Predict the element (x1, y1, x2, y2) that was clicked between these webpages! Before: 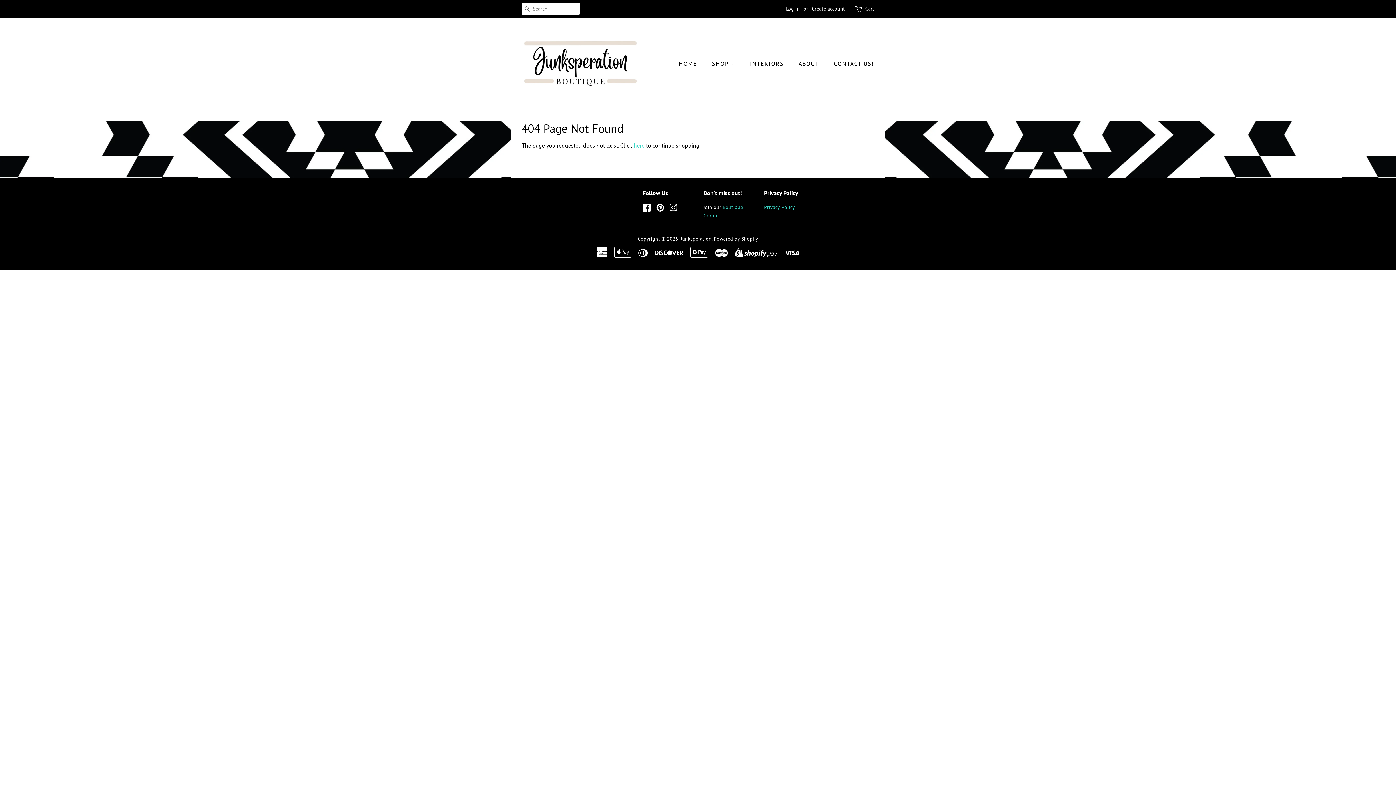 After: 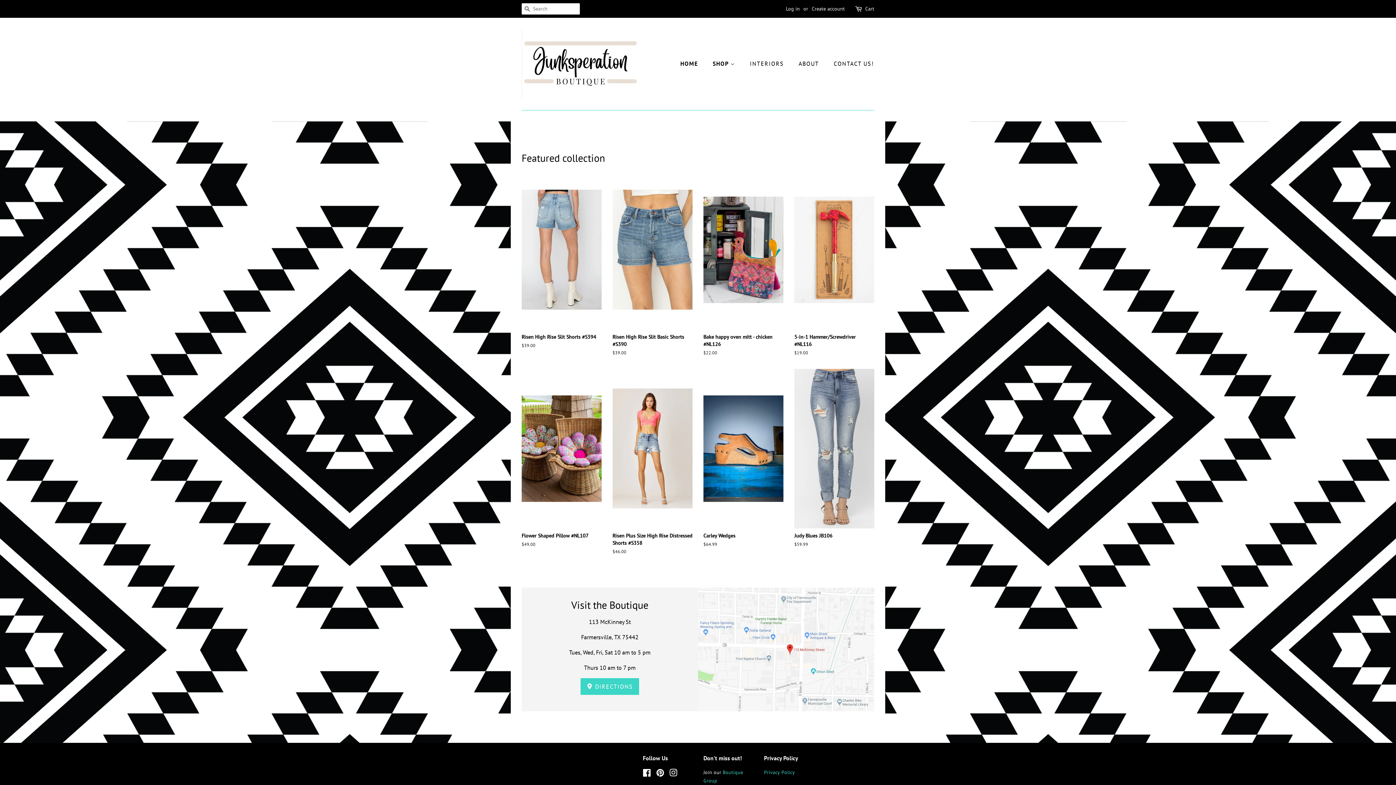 Action: label: SHOP  bbox: (706, 56, 742, 71)